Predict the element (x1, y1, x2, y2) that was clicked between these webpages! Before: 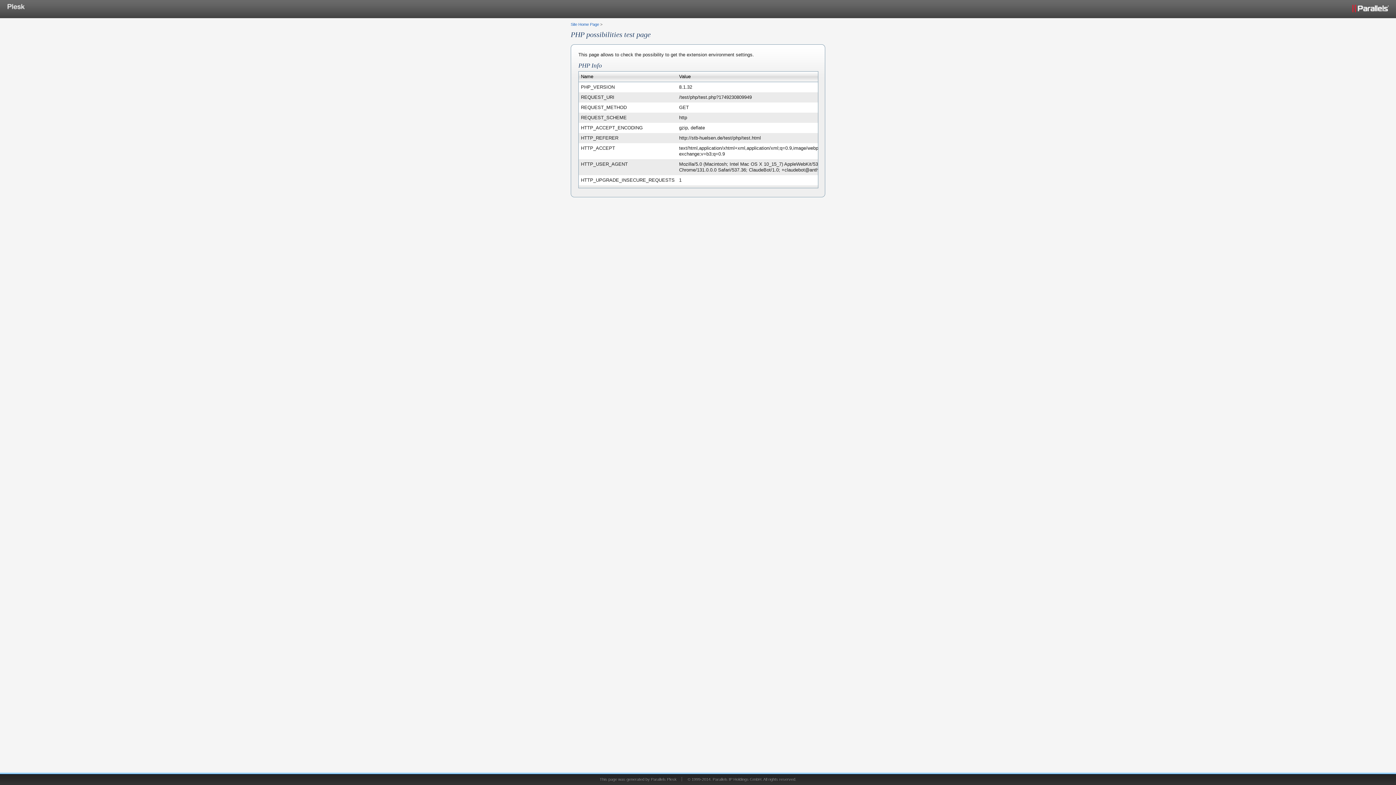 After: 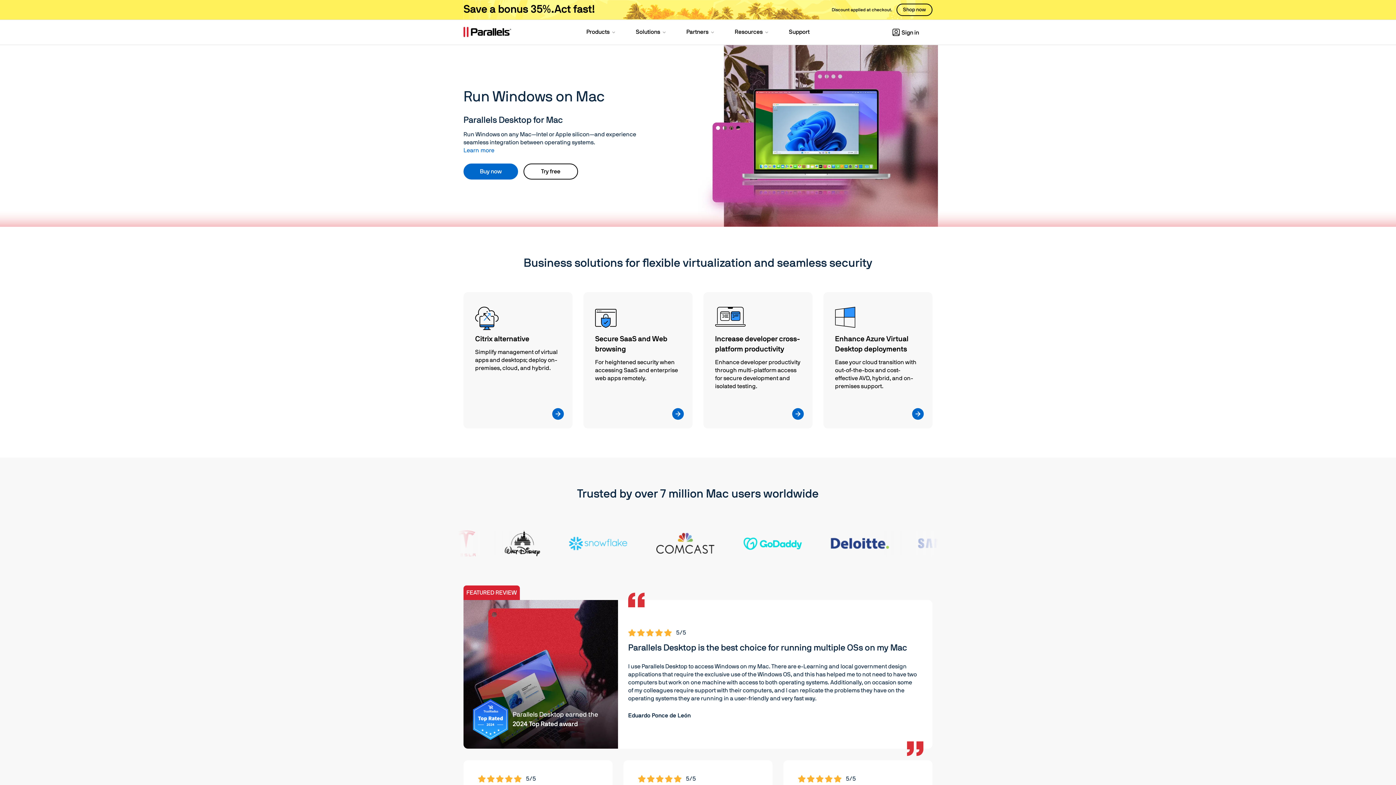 Action: bbox: (651, 777, 676, 781) label: Parallels Plesk